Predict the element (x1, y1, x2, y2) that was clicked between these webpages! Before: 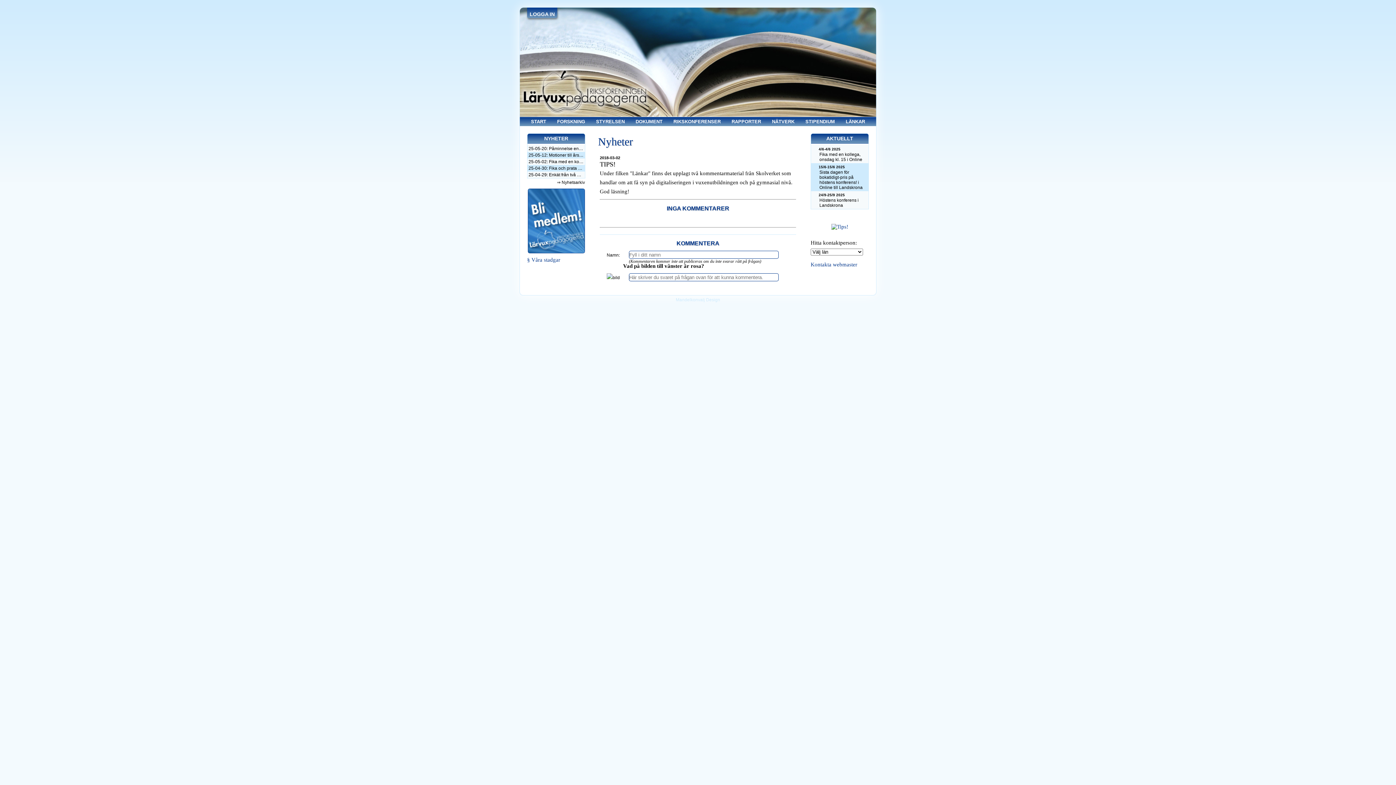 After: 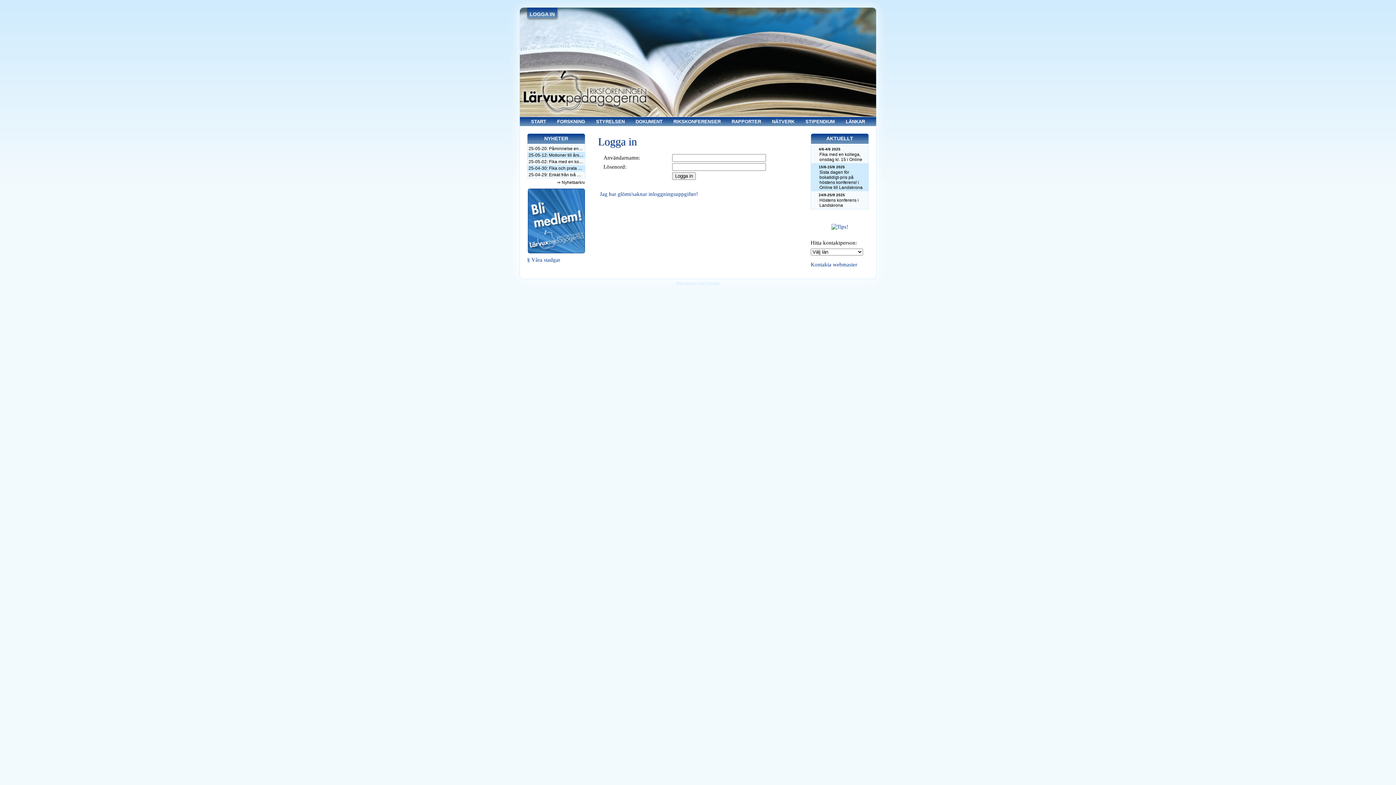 Action: bbox: (810, 224, 869, 230)